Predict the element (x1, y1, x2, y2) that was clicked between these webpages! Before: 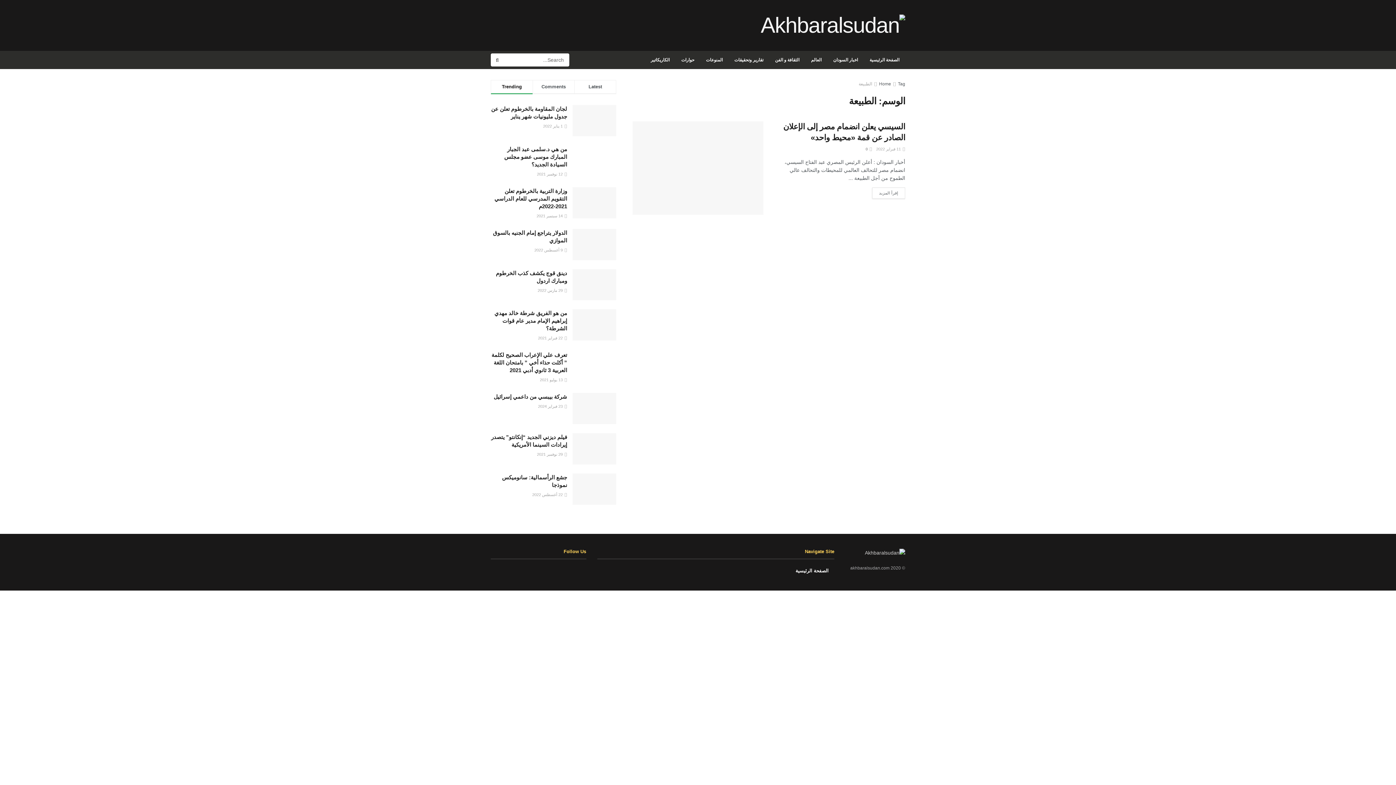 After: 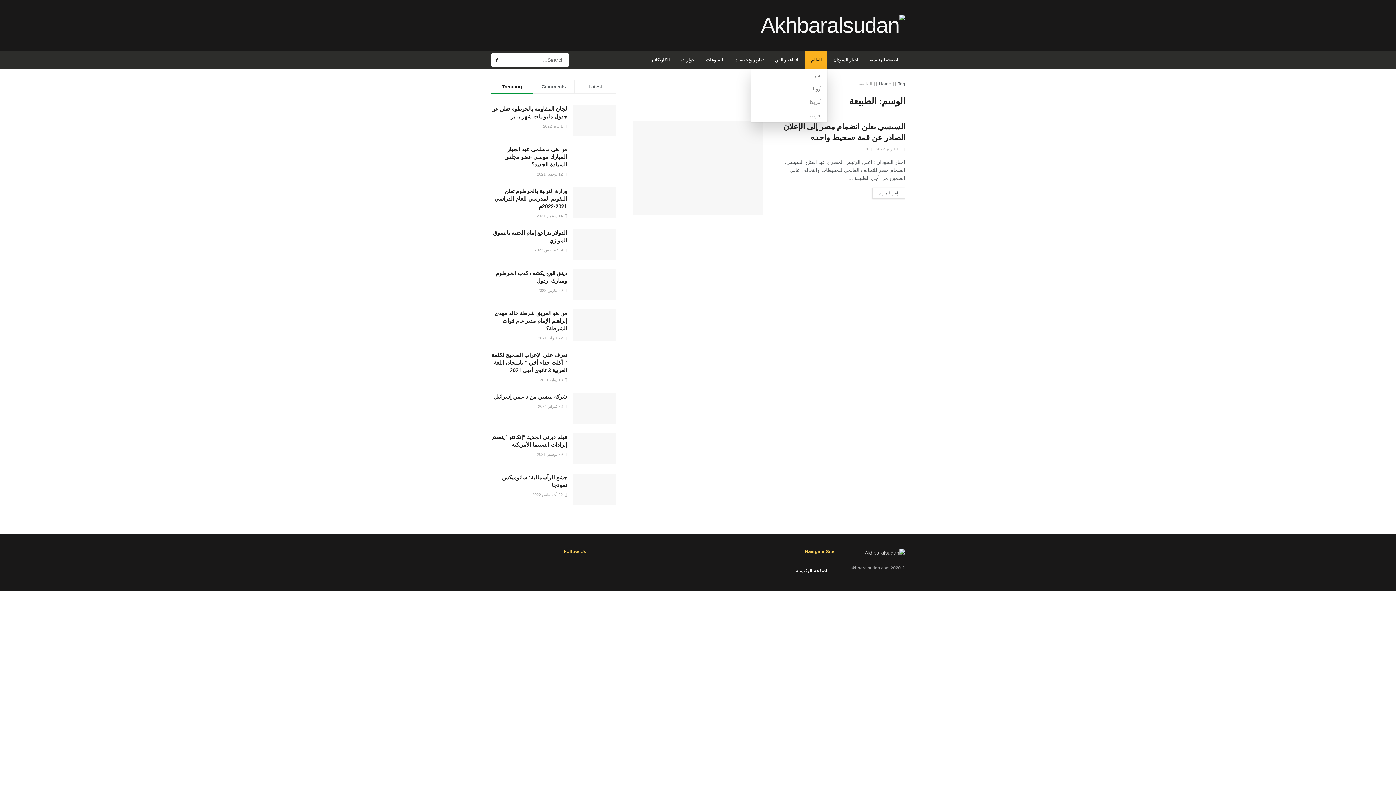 Action: label: العالم bbox: (805, 50, 827, 69)